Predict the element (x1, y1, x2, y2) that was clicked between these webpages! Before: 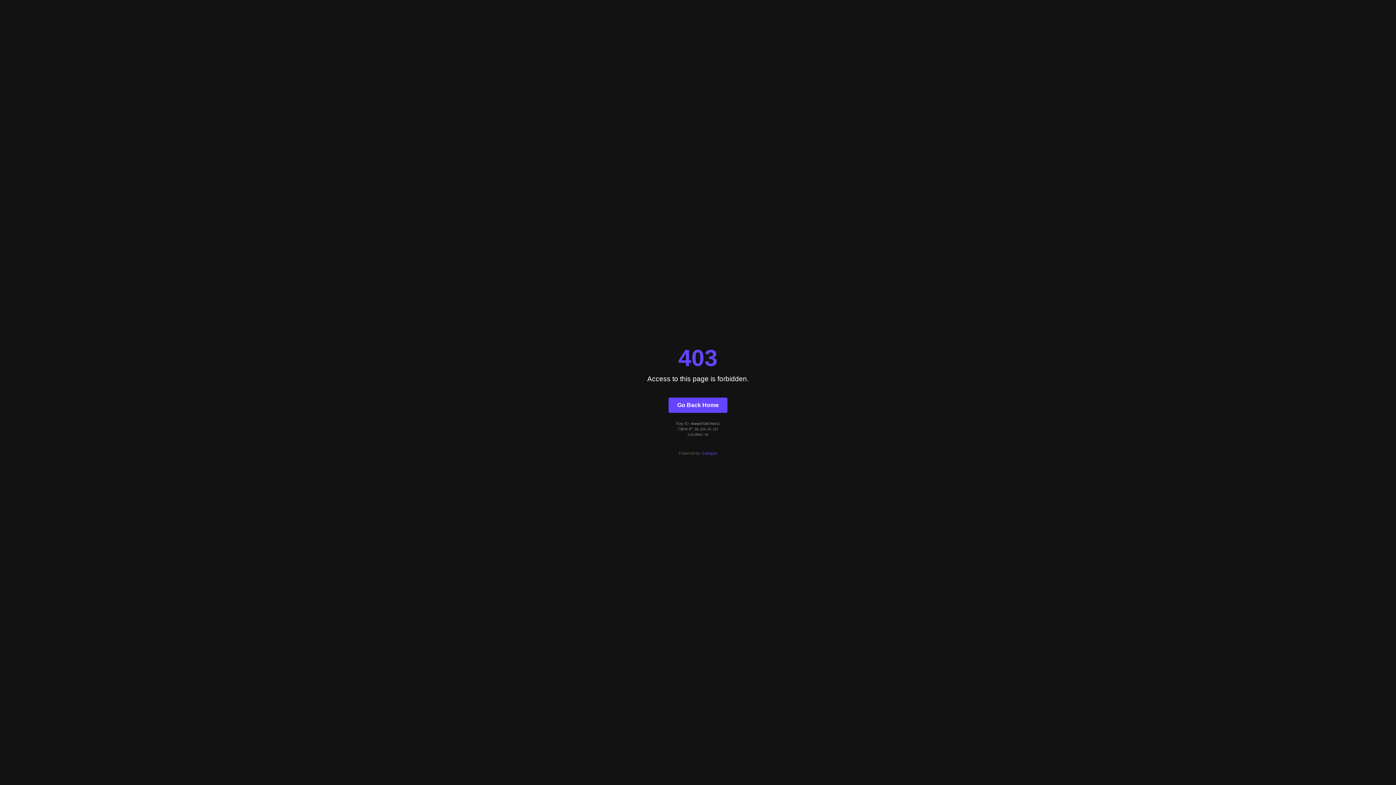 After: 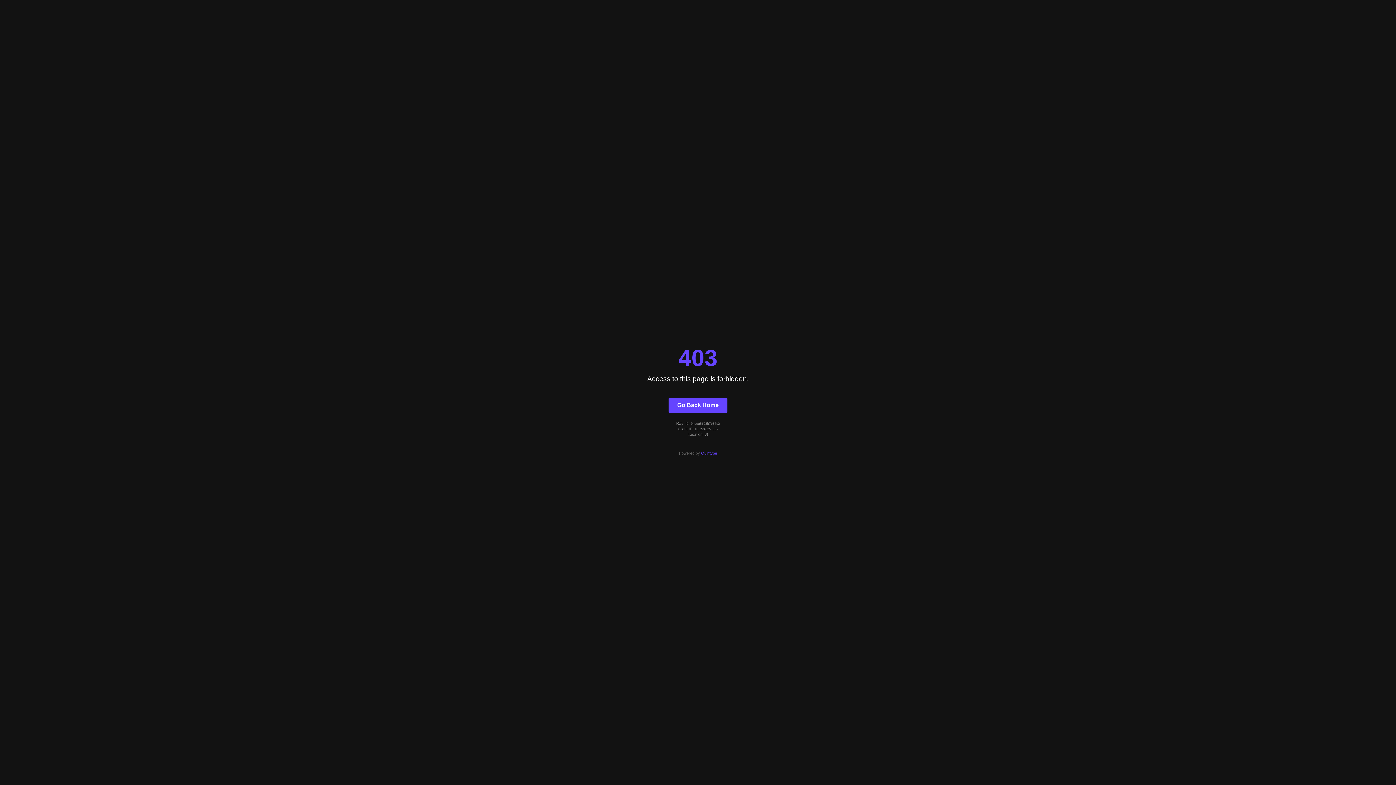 Action: label: Quintype bbox: (701, 451, 717, 455)